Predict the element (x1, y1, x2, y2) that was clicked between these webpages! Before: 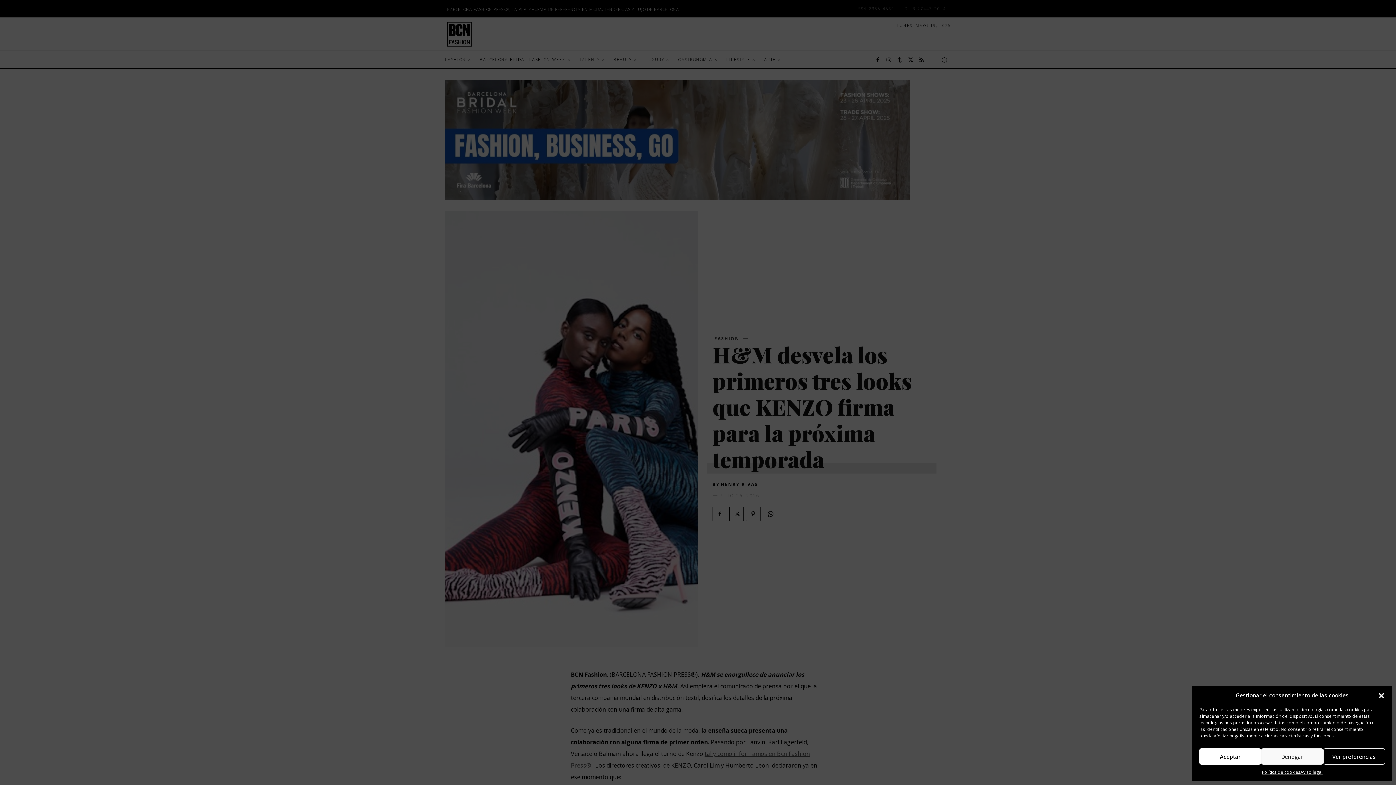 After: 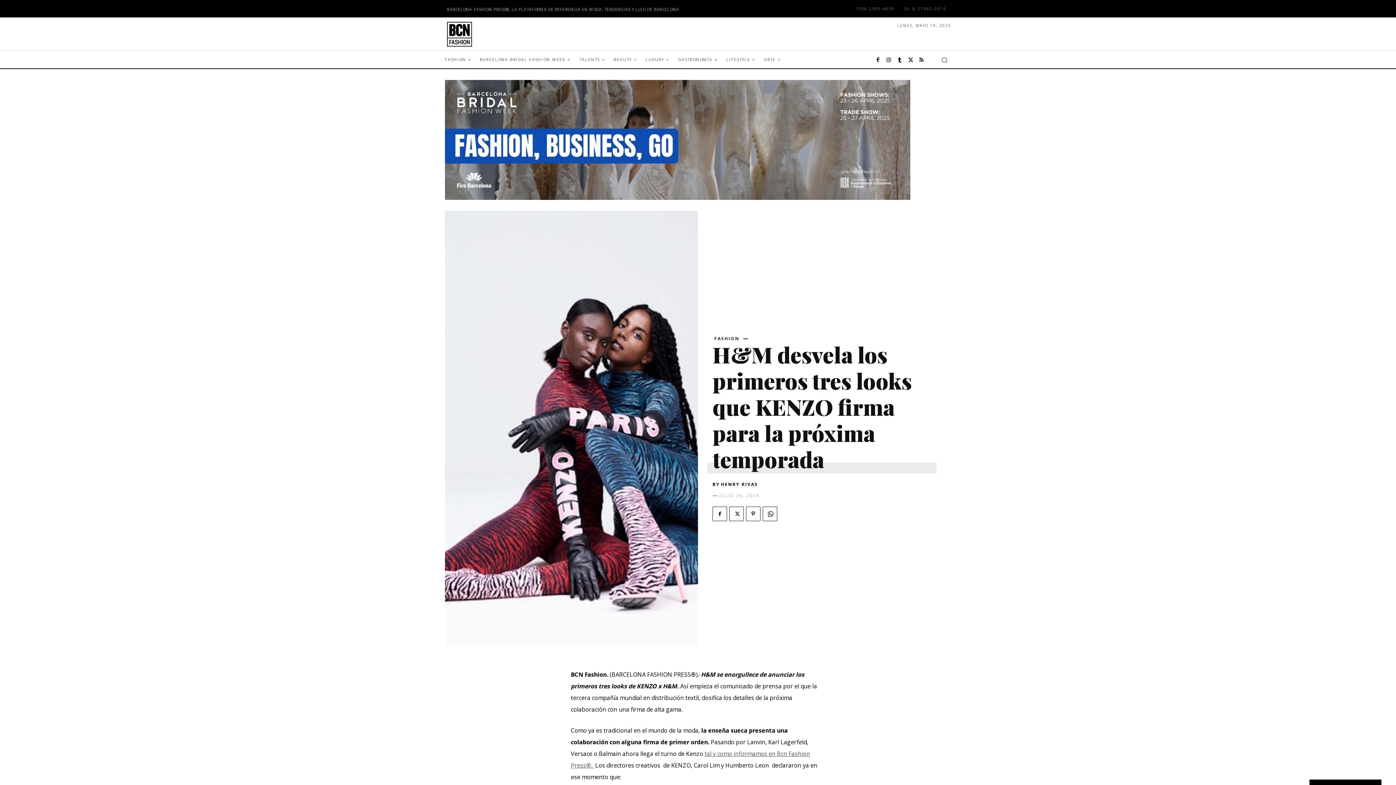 Action: label: Aceptar bbox: (1199, 748, 1261, 765)